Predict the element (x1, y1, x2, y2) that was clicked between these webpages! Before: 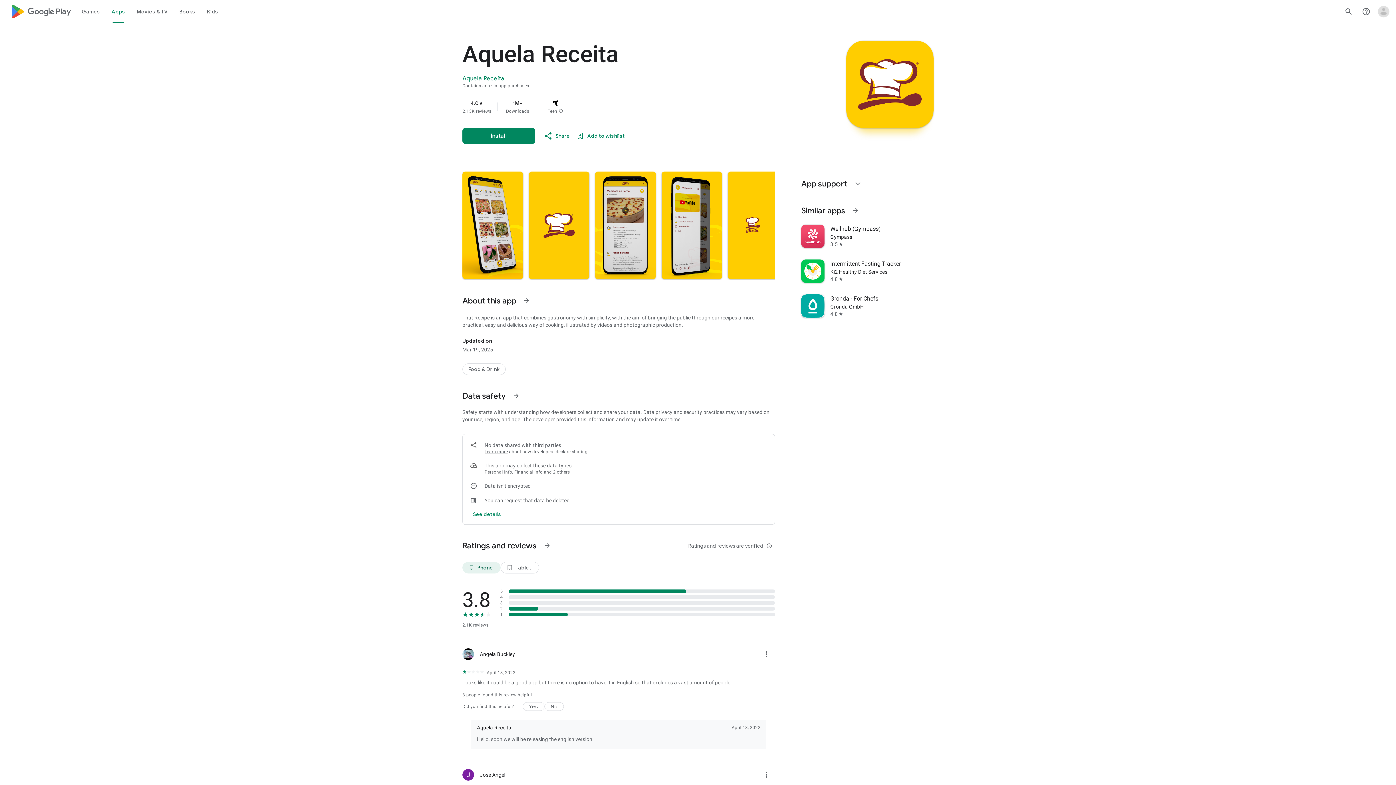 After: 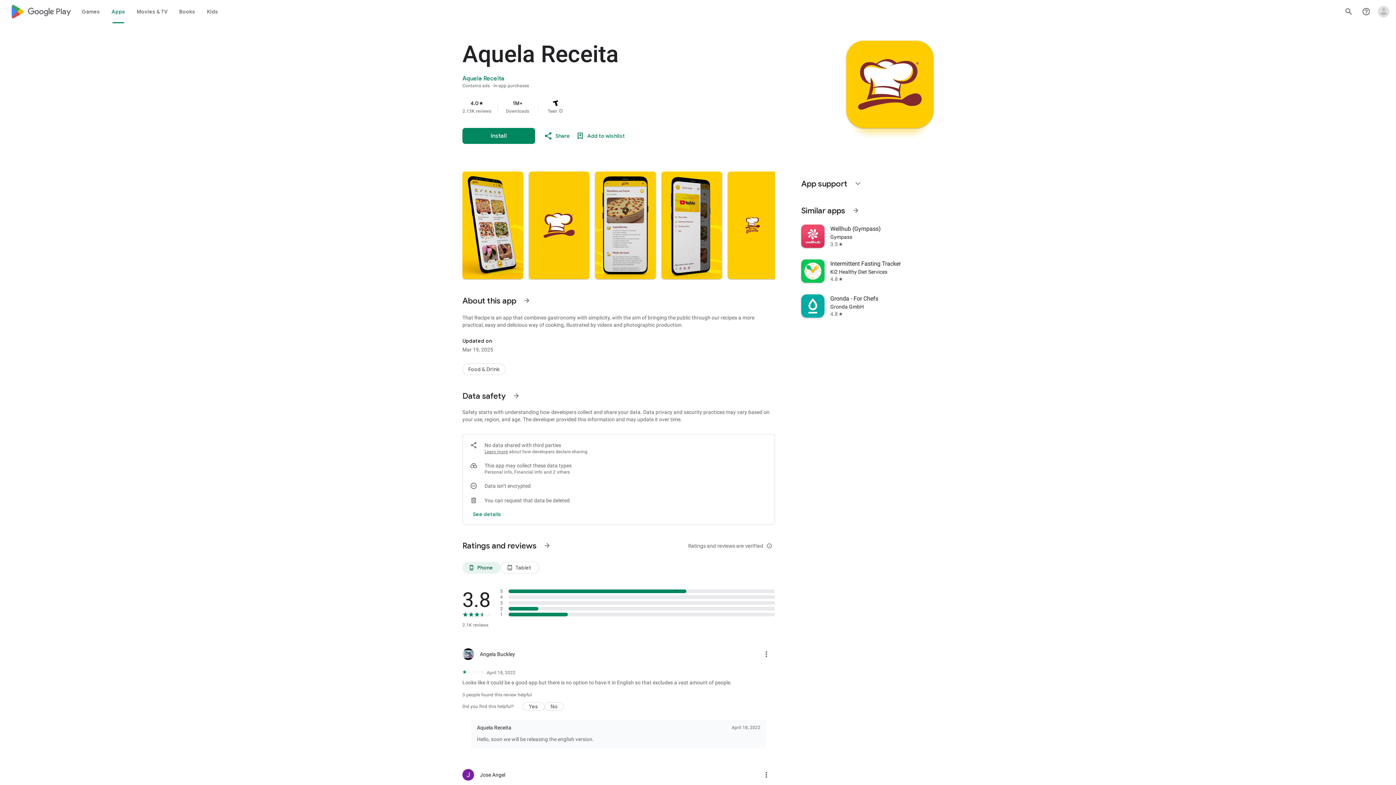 Action: label: Learn more bbox: (484, 449, 508, 454)